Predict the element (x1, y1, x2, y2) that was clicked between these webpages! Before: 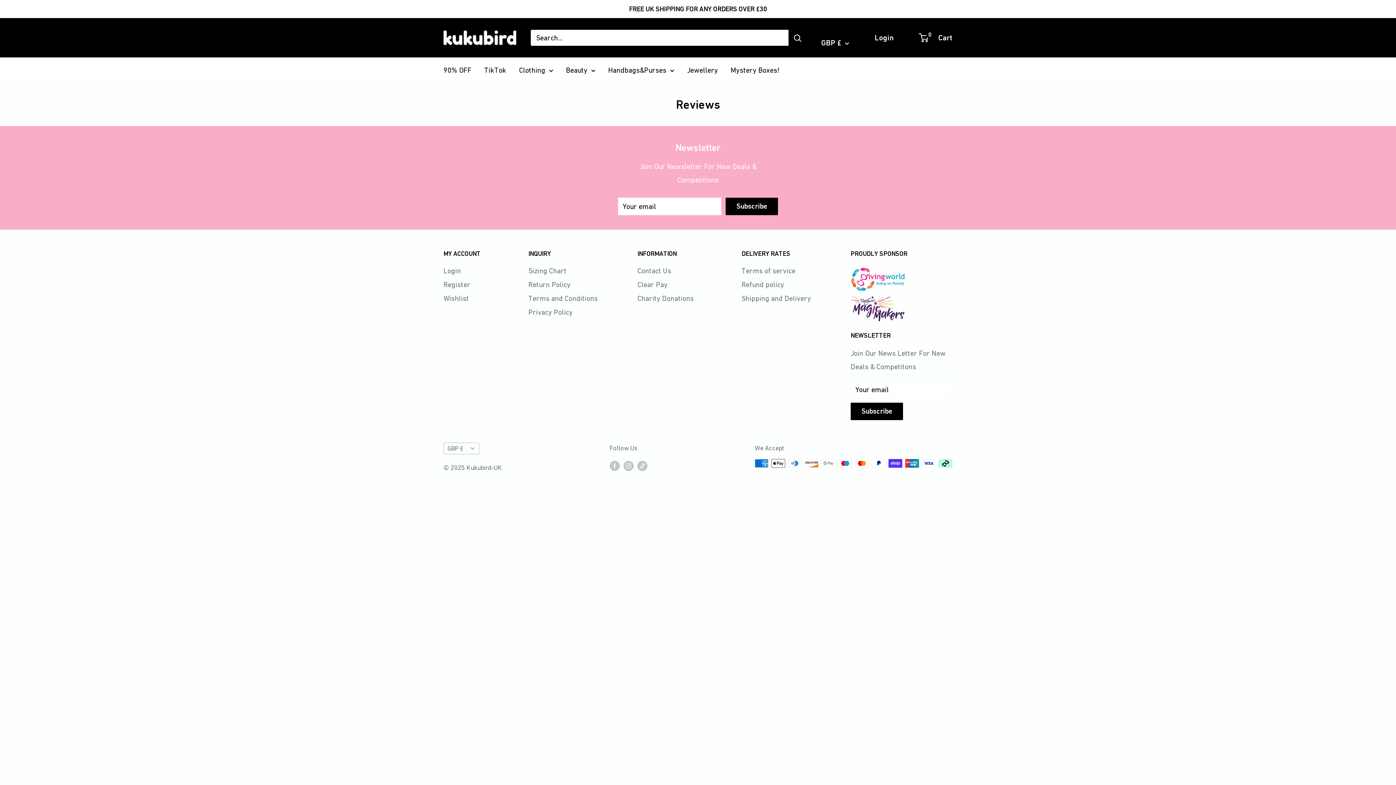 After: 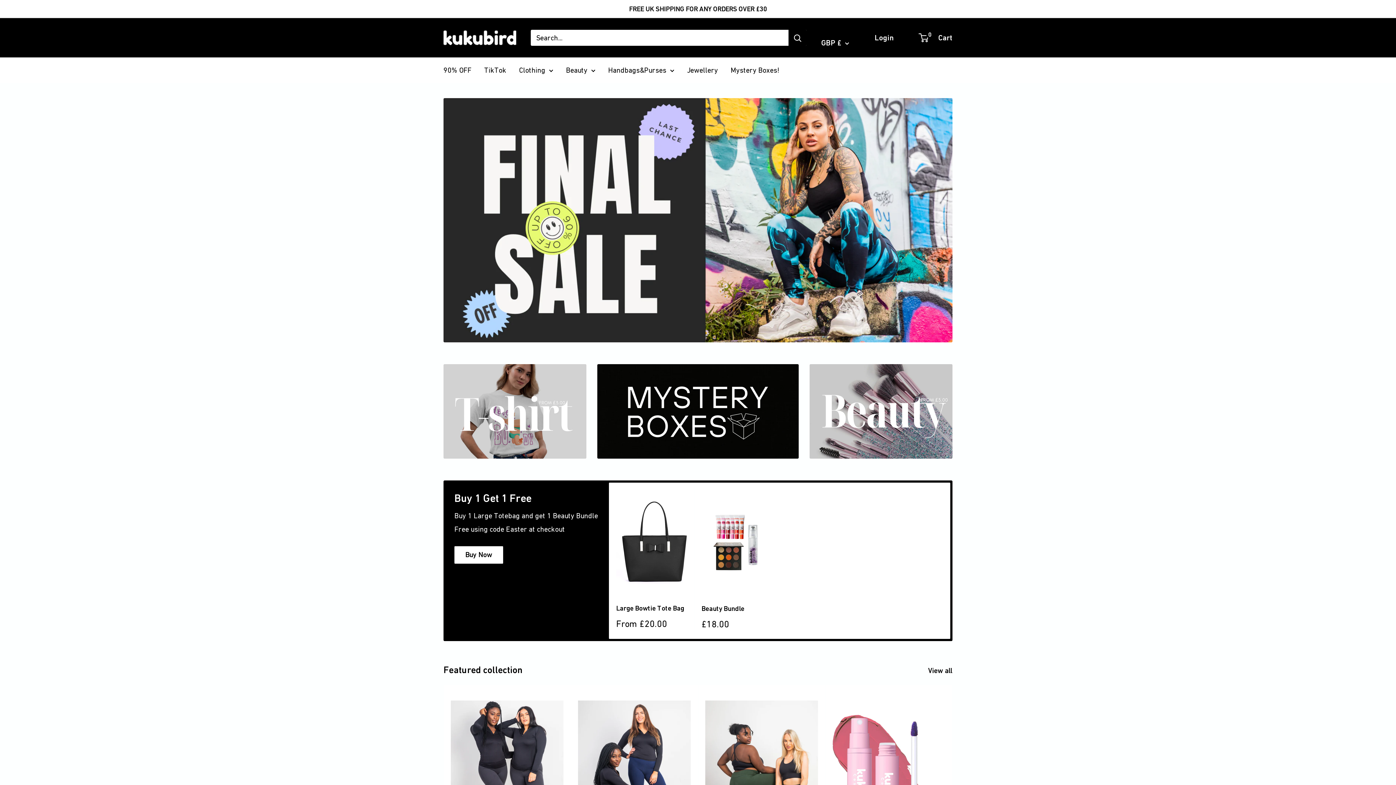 Action: label: Kukubird-UK bbox: (443, 30, 516, 44)